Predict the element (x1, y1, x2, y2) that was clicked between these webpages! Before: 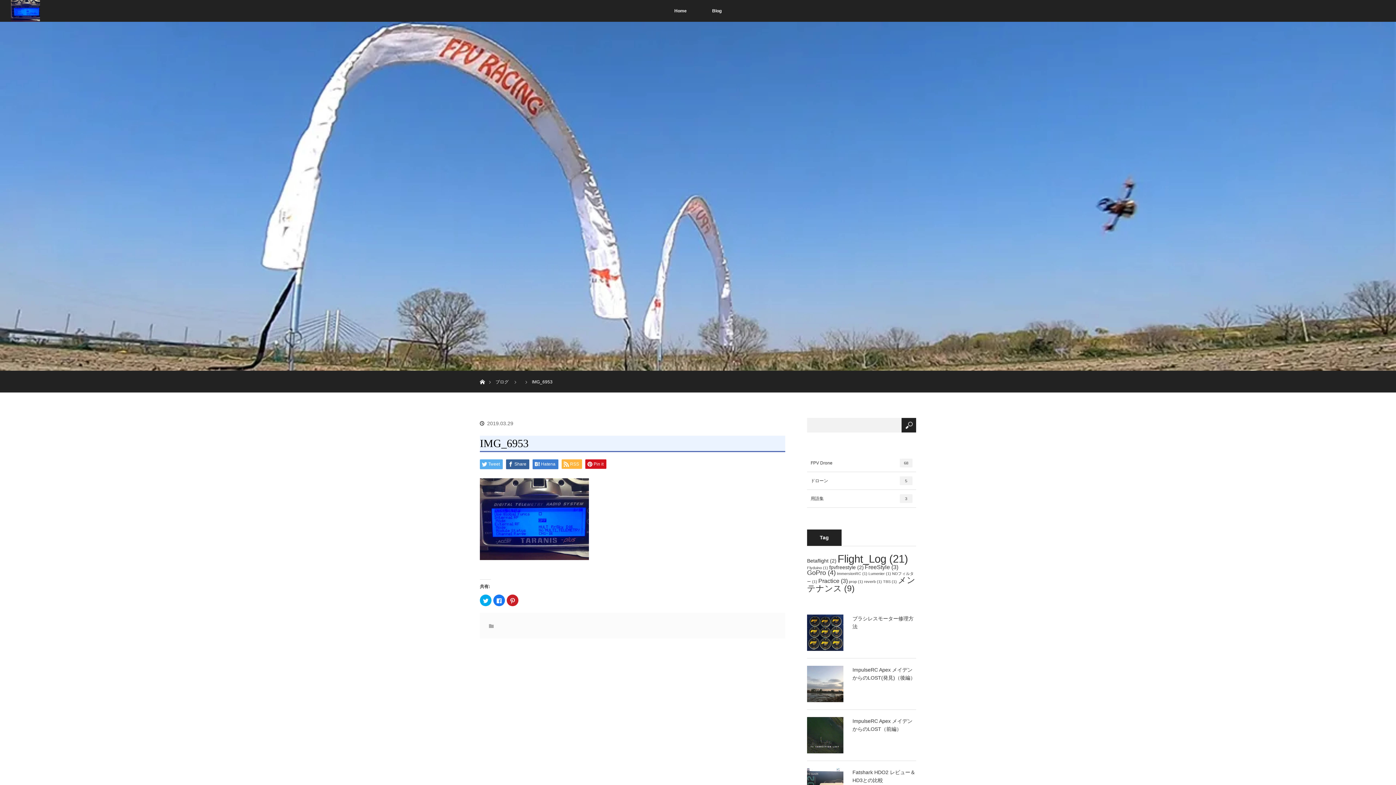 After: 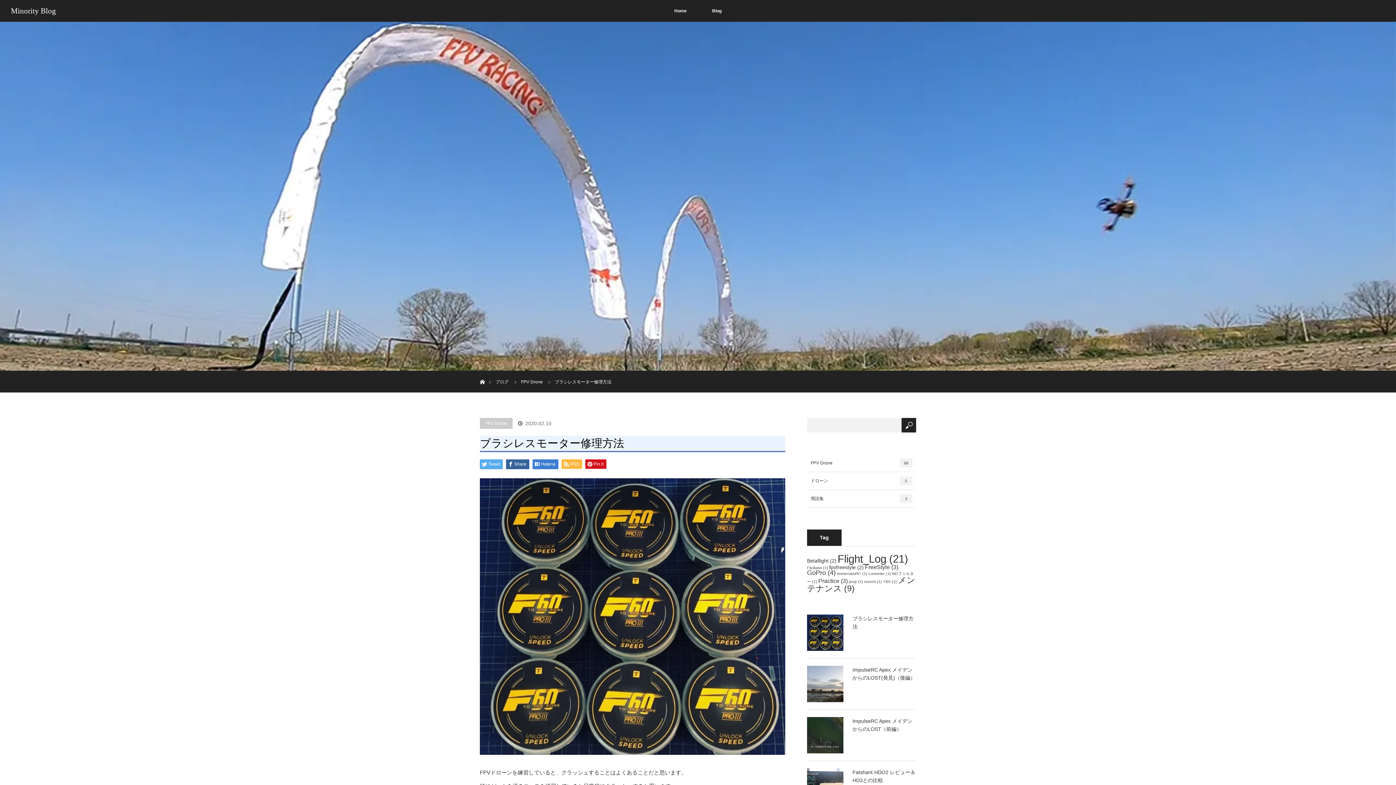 Action: bbox: (807, 614, 843, 651)